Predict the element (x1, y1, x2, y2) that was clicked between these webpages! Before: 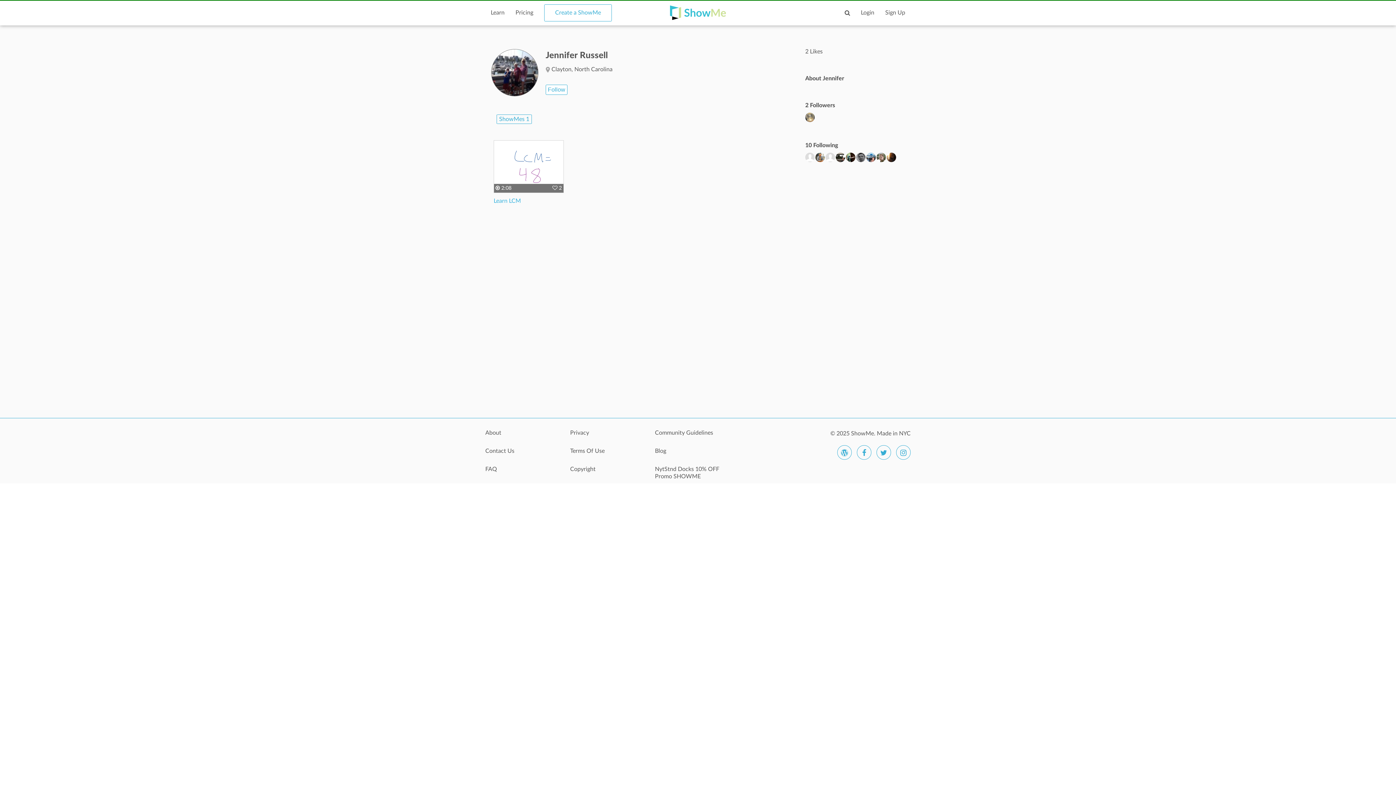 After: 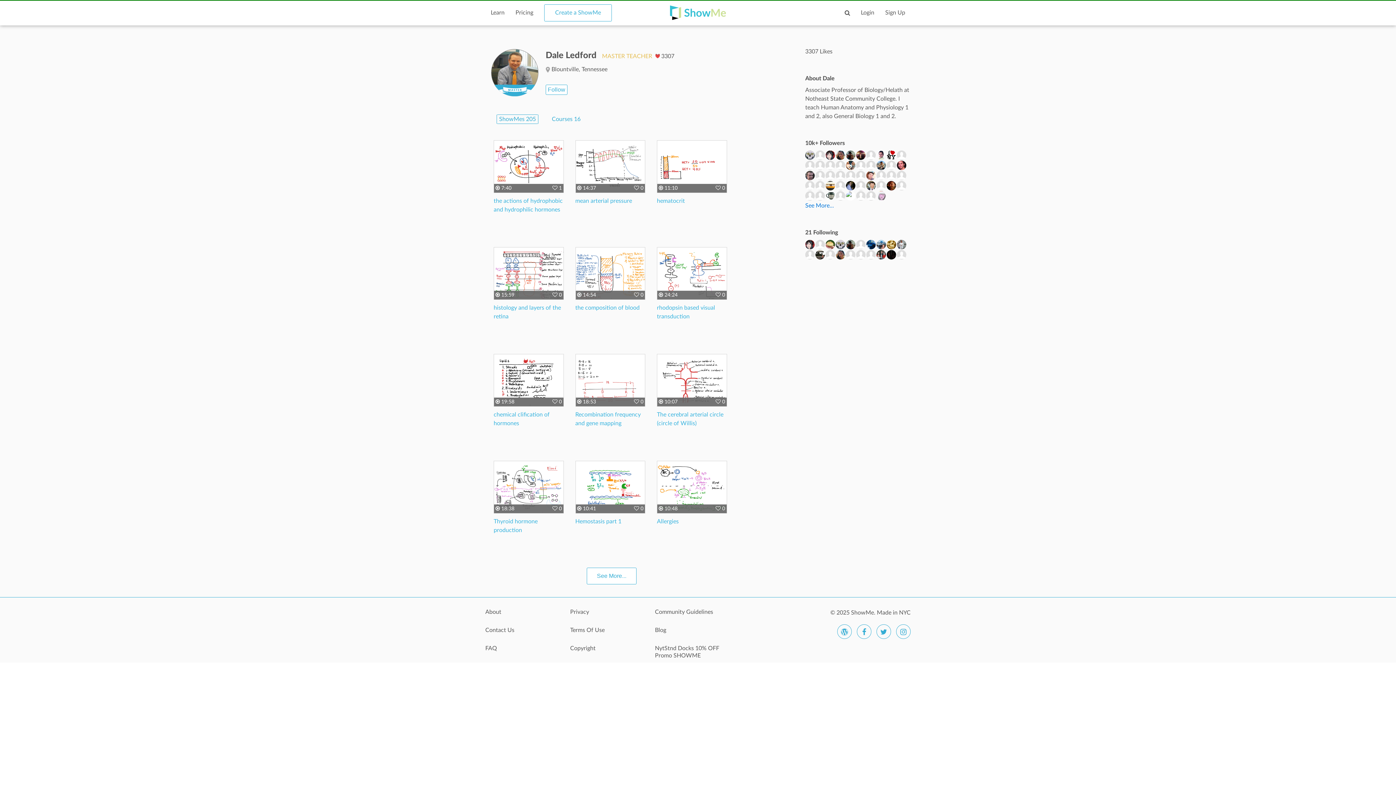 Action: bbox: (815, 152, 825, 162)